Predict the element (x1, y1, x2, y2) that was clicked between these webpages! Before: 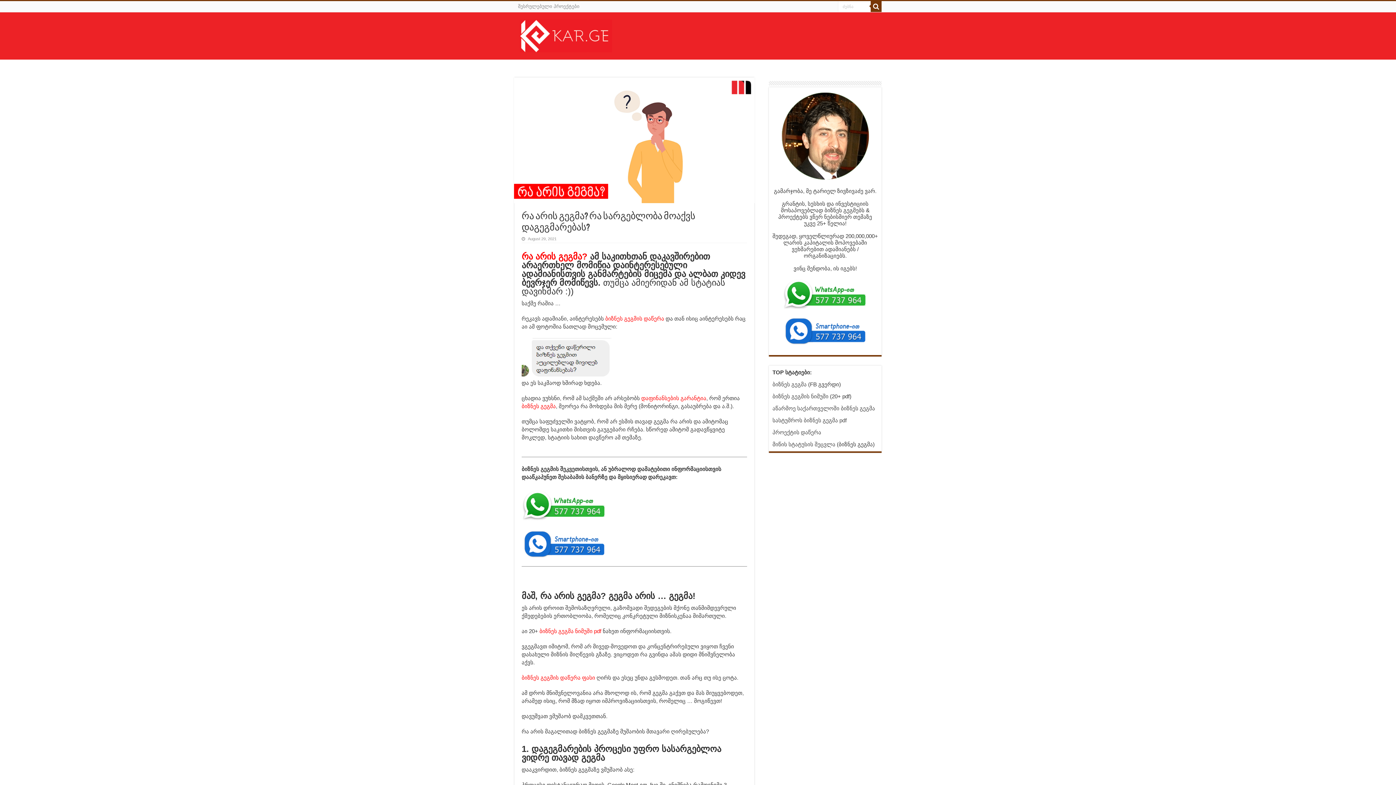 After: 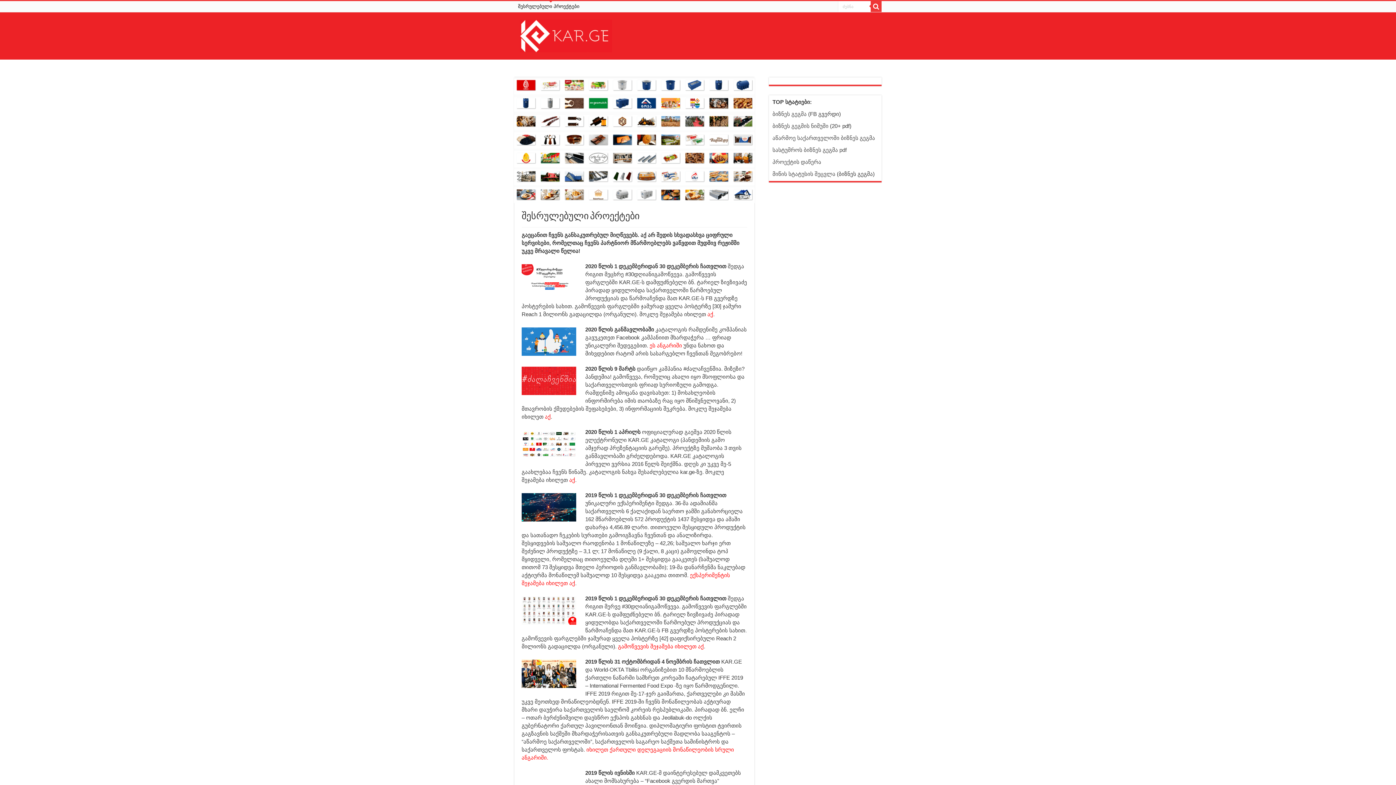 Action: bbox: (514, 1, 583, 12) label: შესრულებული პროექტები